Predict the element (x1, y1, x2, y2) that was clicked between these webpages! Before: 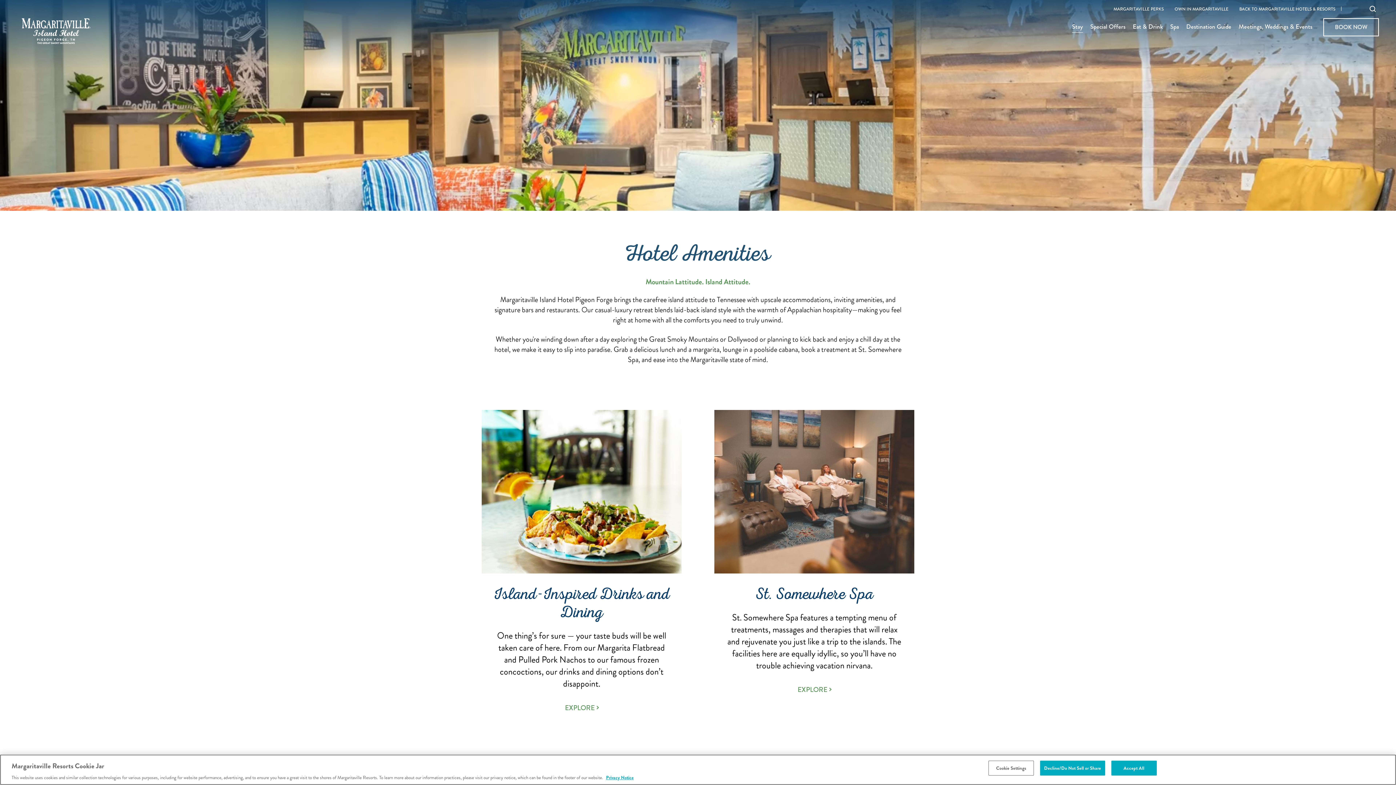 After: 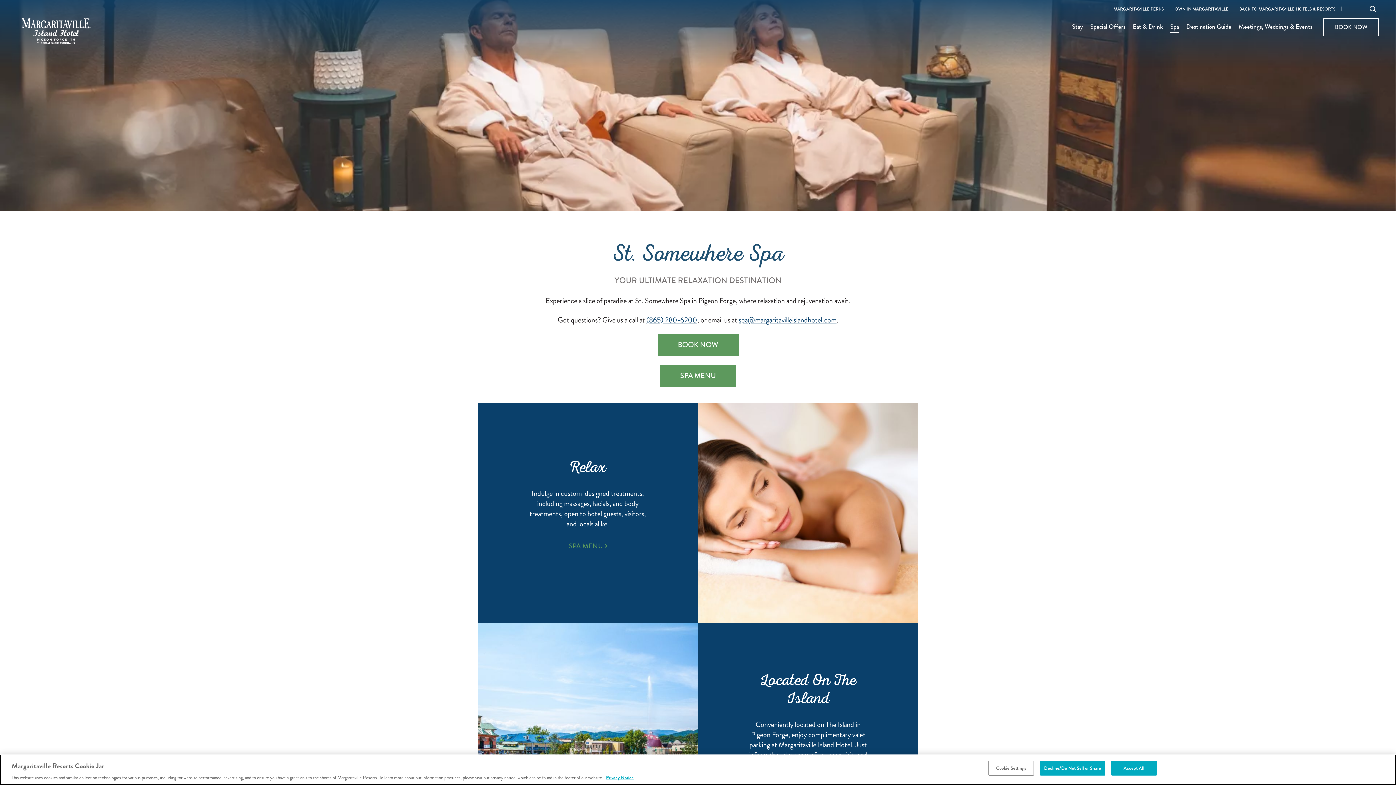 Action: bbox: (1170, 23, 1179, 37) label: Spa